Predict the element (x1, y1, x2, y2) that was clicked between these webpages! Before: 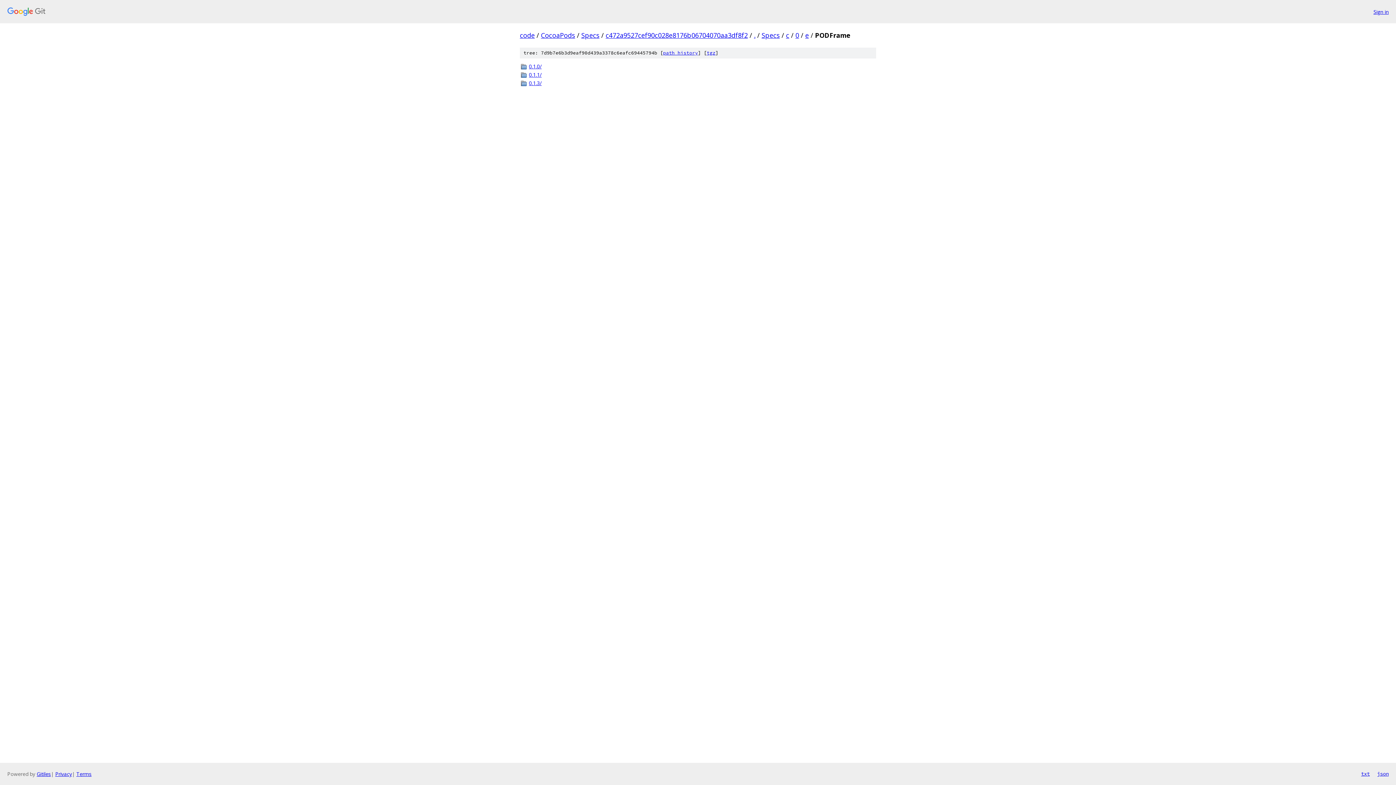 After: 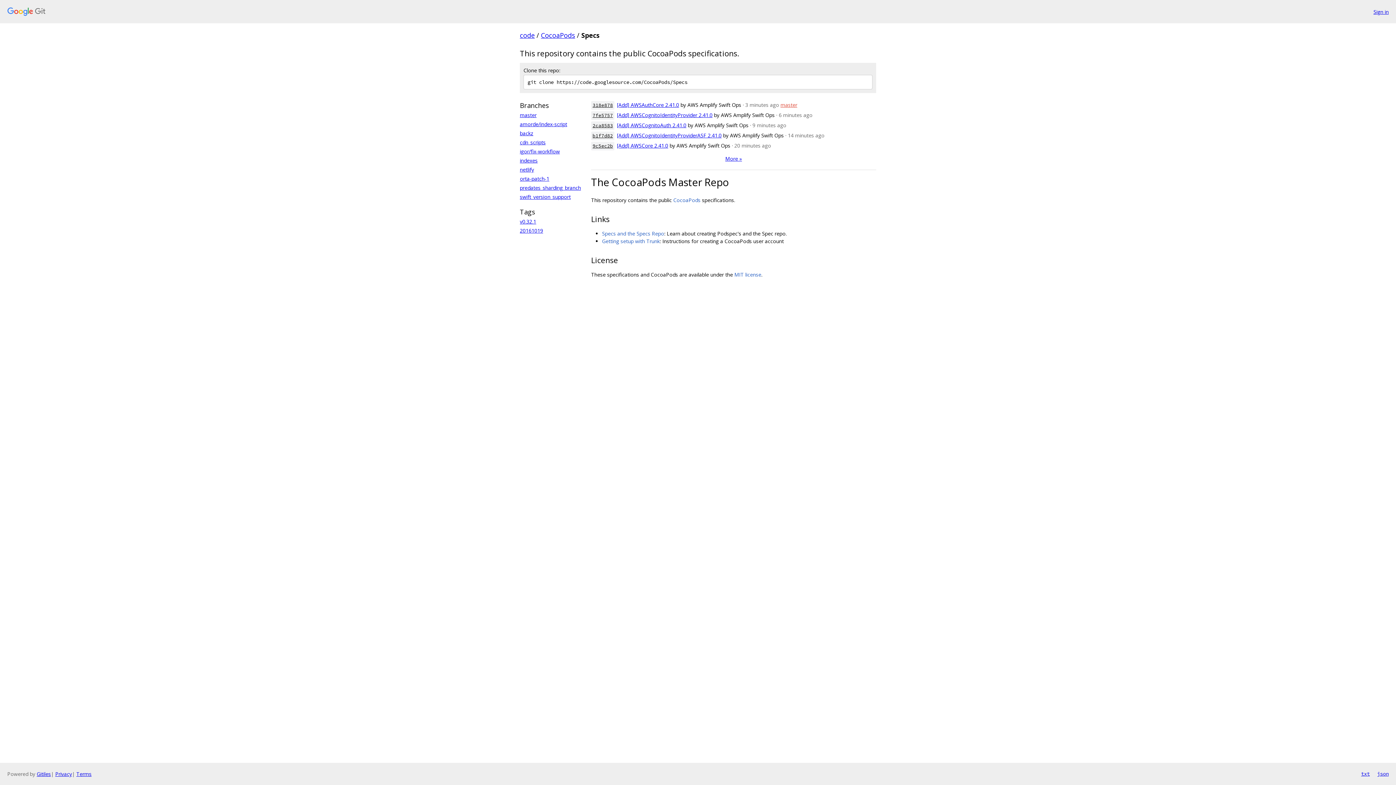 Action: bbox: (581, 30, 599, 39) label: Specs